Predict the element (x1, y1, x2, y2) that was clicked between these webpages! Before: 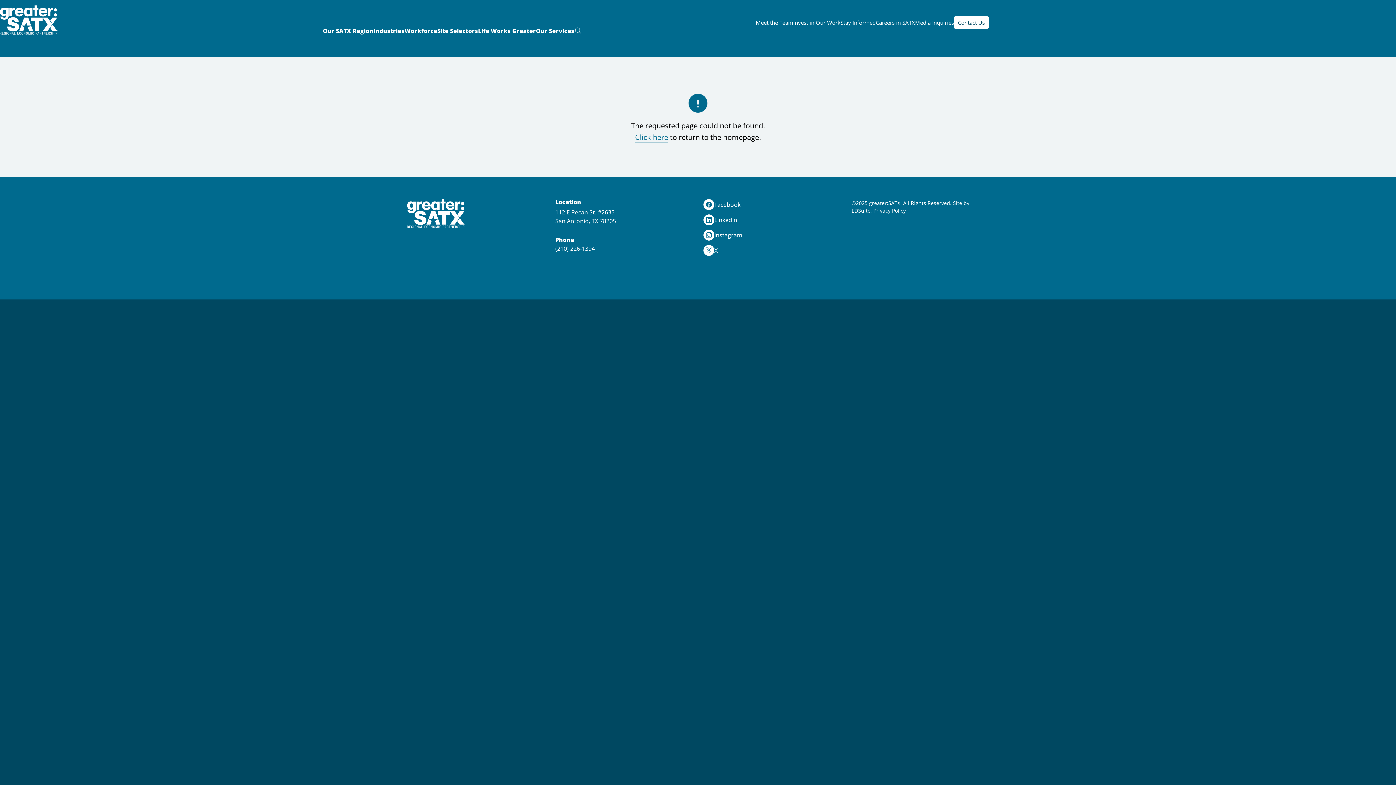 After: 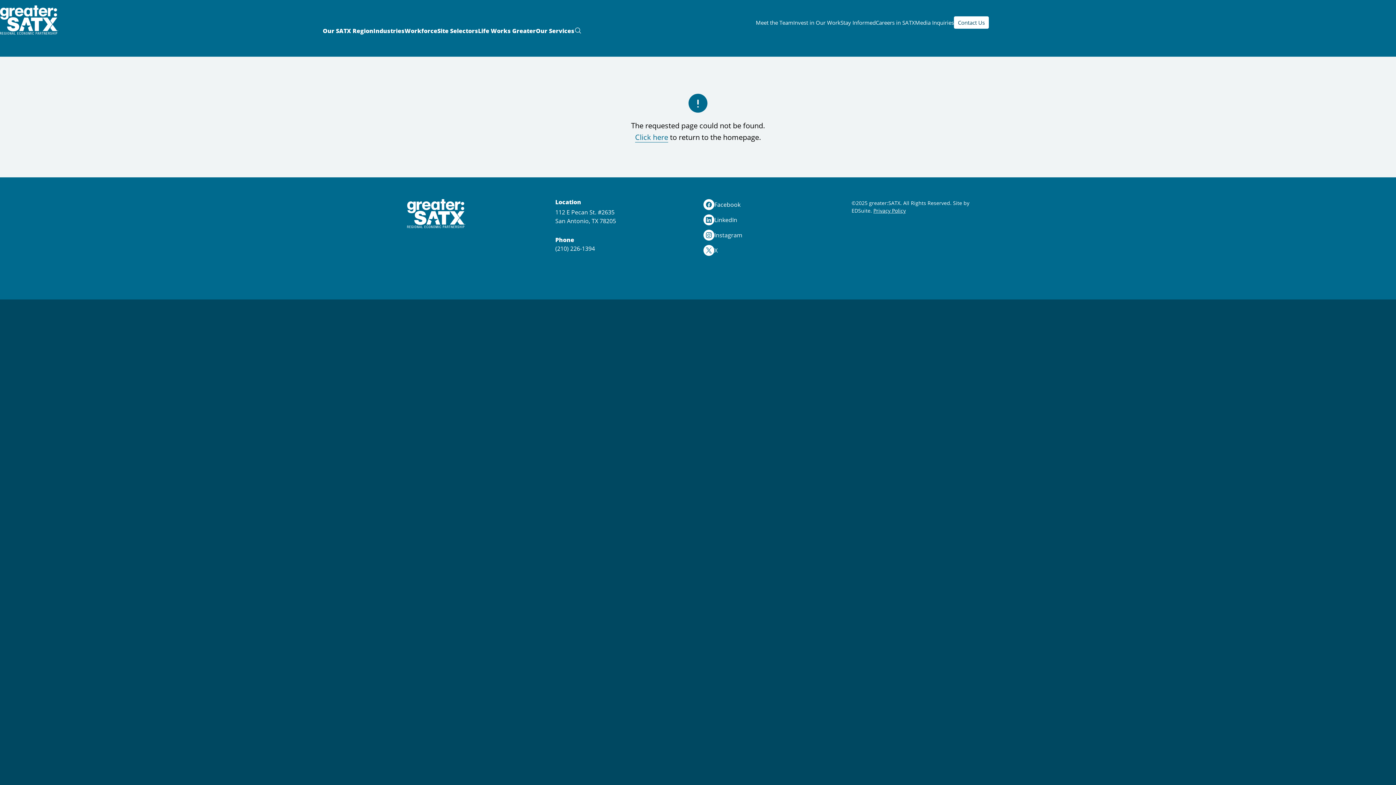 Action: bbox: (703, 199, 840, 210) label: facebook logo